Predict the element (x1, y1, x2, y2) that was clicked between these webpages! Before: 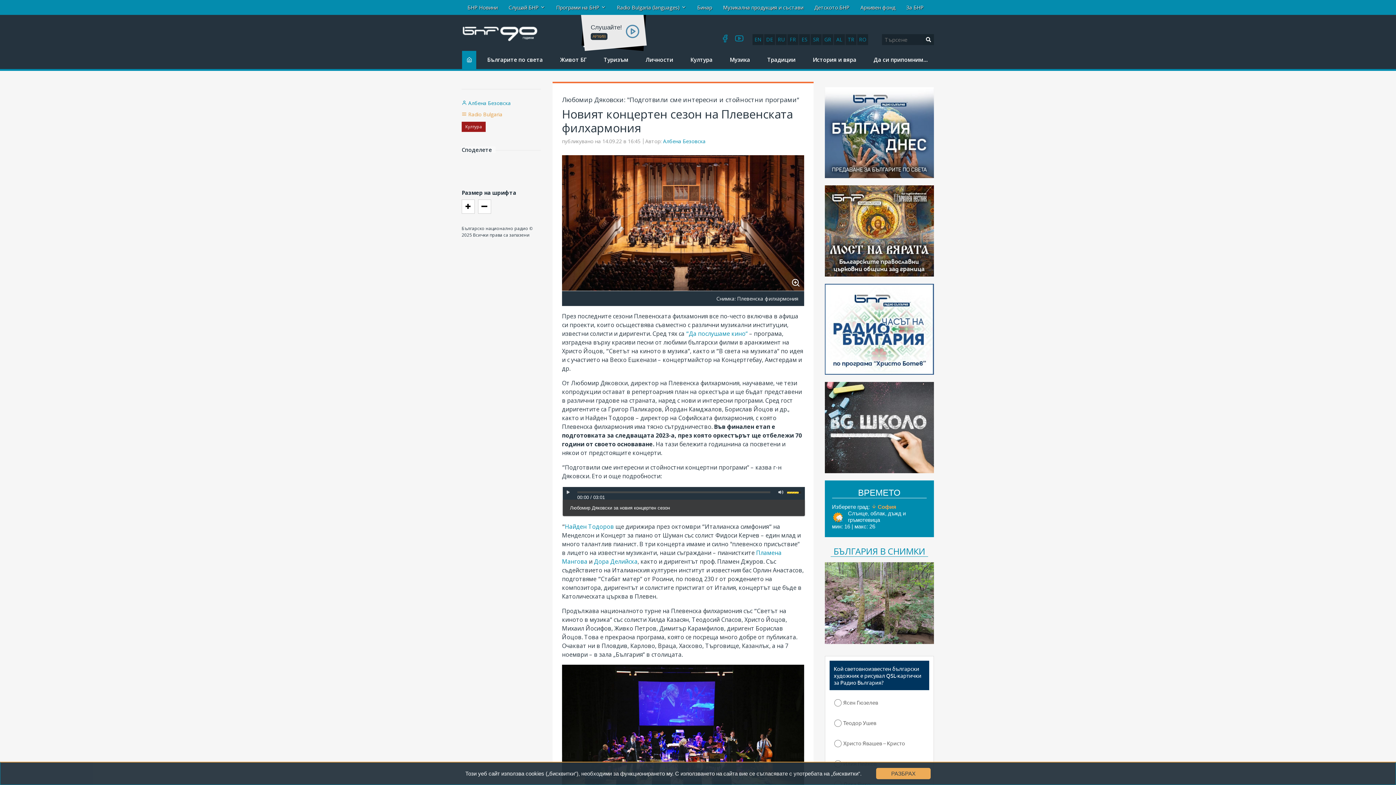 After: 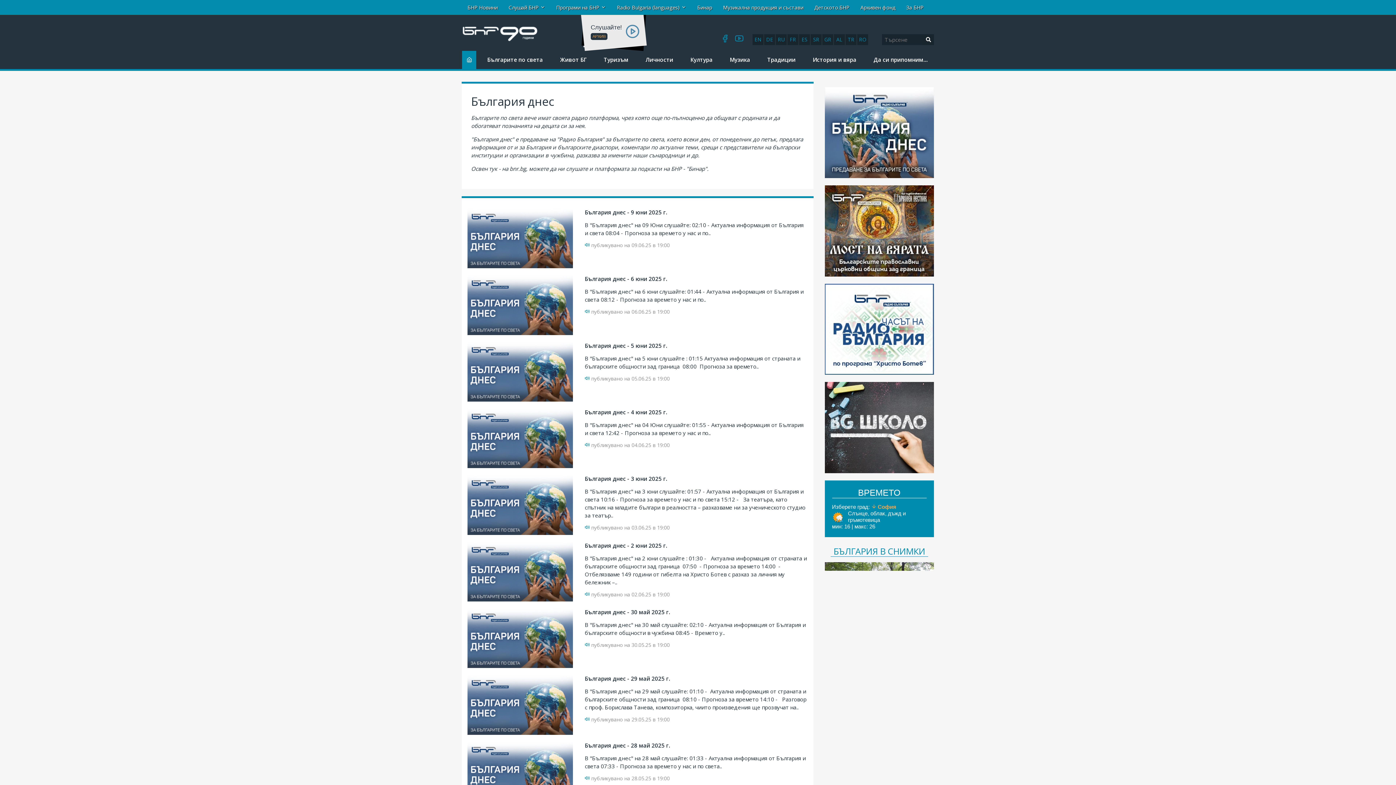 Action: bbox: (824, 172, 934, 179)